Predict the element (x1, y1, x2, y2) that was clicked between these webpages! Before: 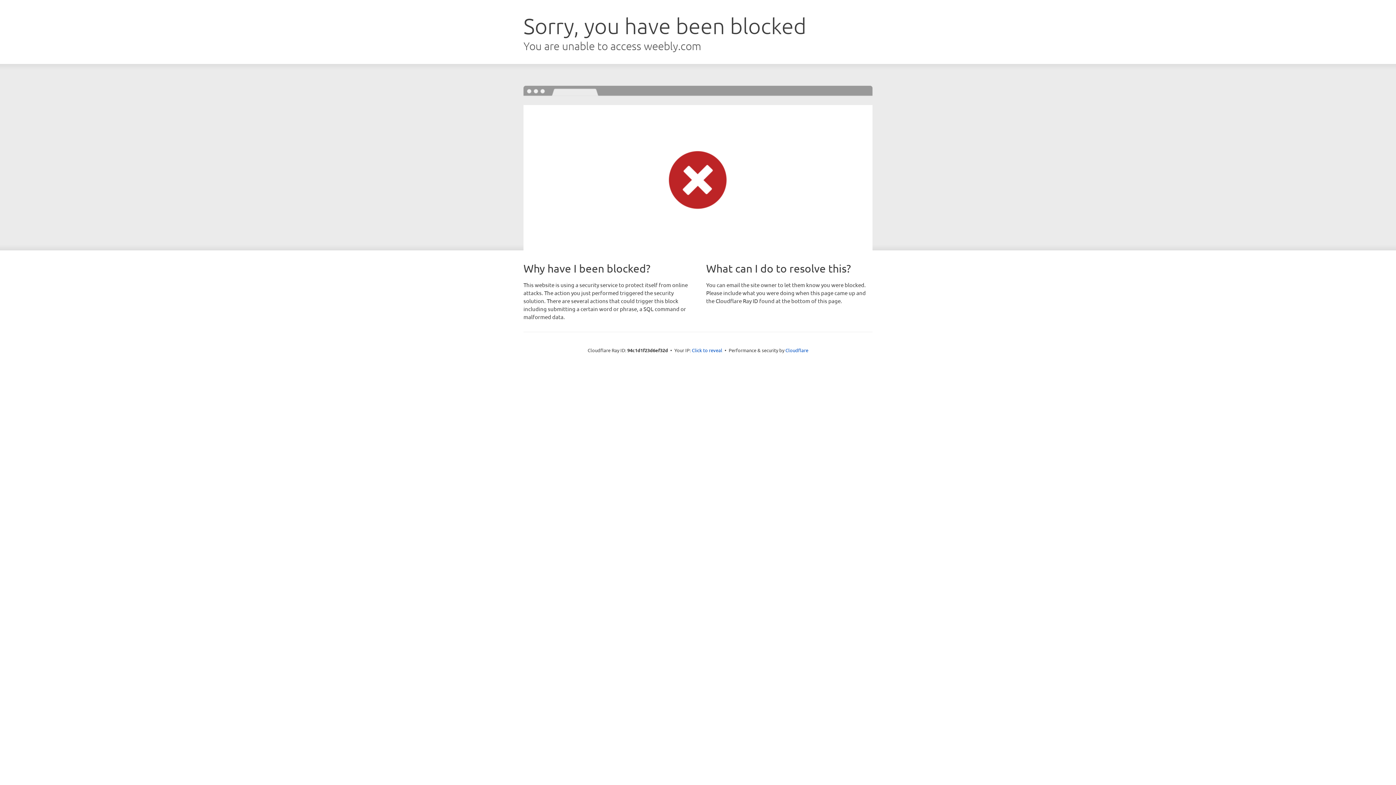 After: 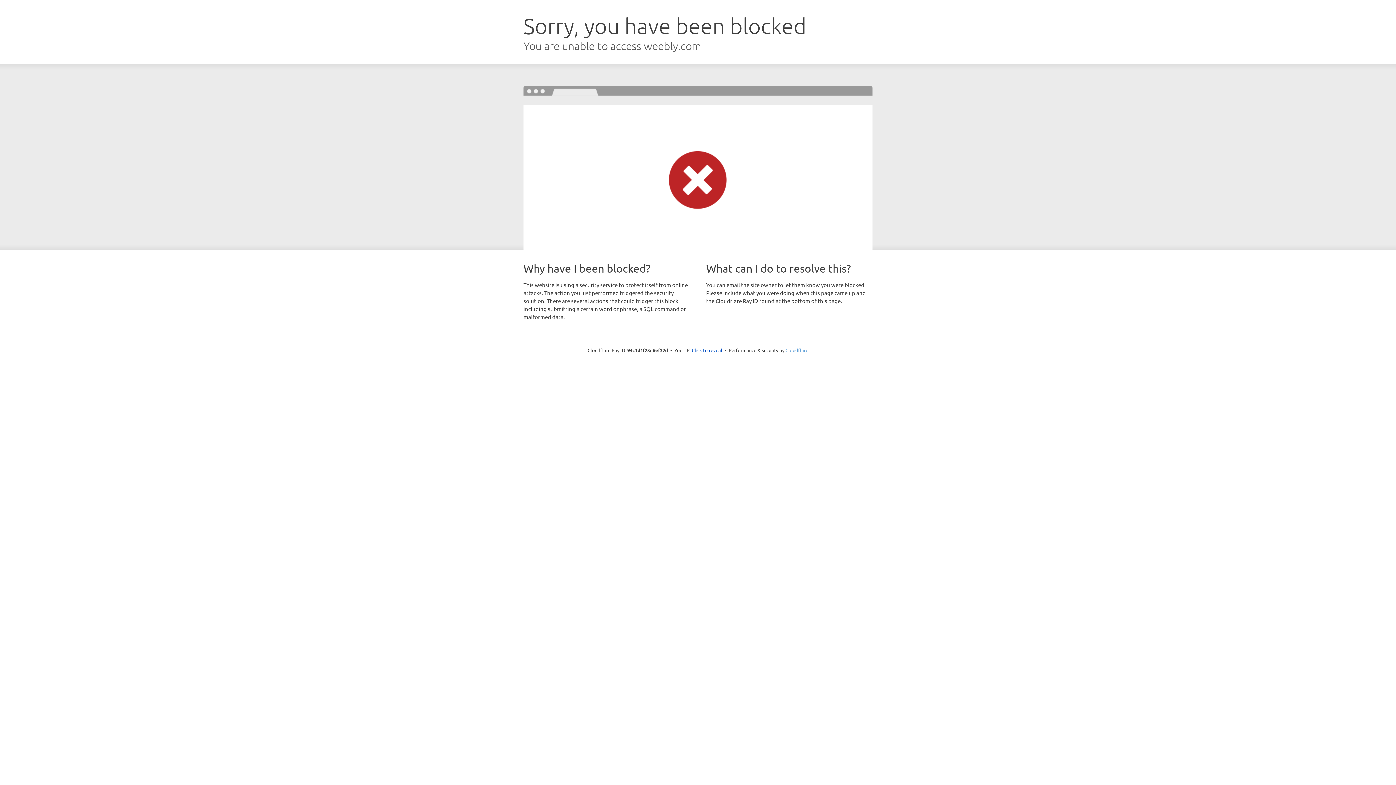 Action: bbox: (785, 347, 808, 353) label: Cloudflare